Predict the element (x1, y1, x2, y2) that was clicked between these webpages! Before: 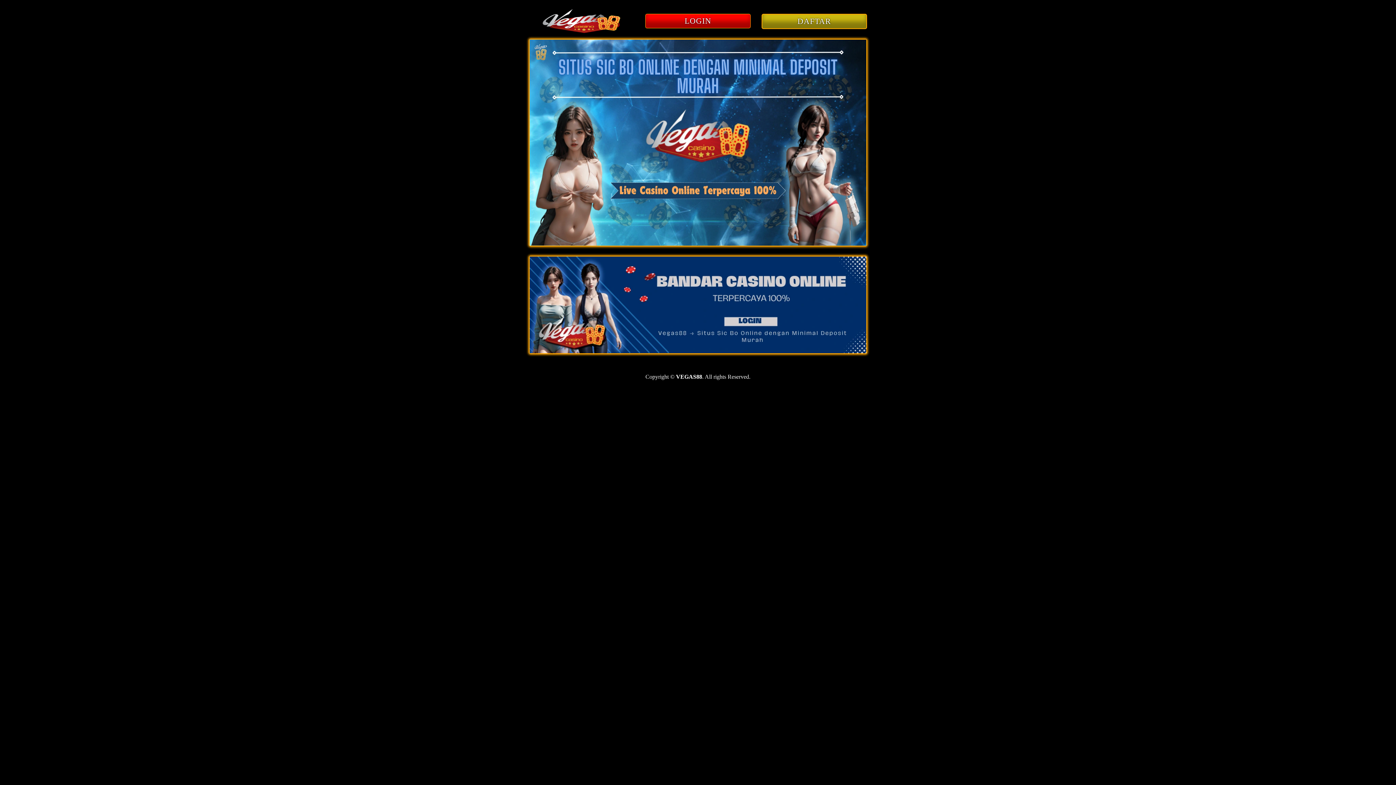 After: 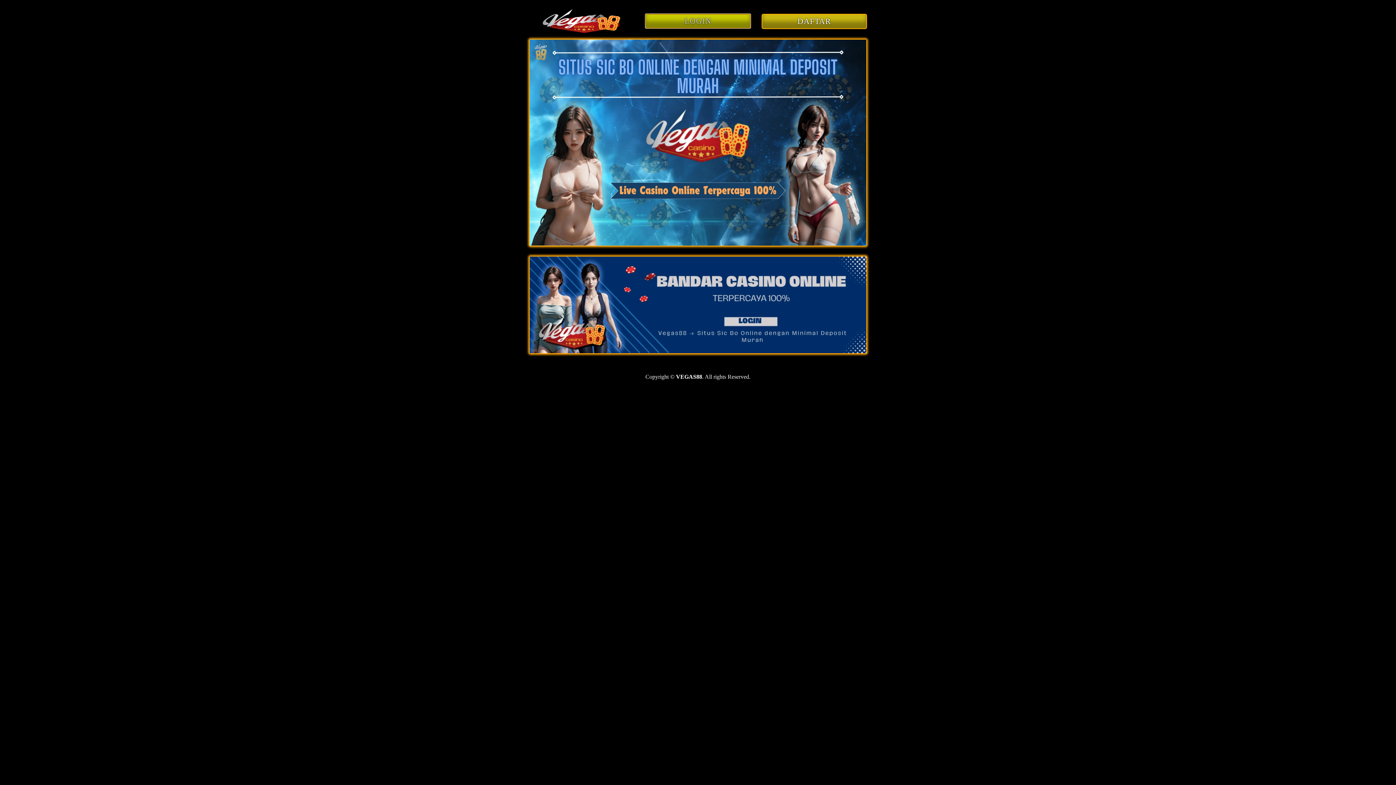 Action: bbox: (645, 18, 750, 24) label: LOGIN